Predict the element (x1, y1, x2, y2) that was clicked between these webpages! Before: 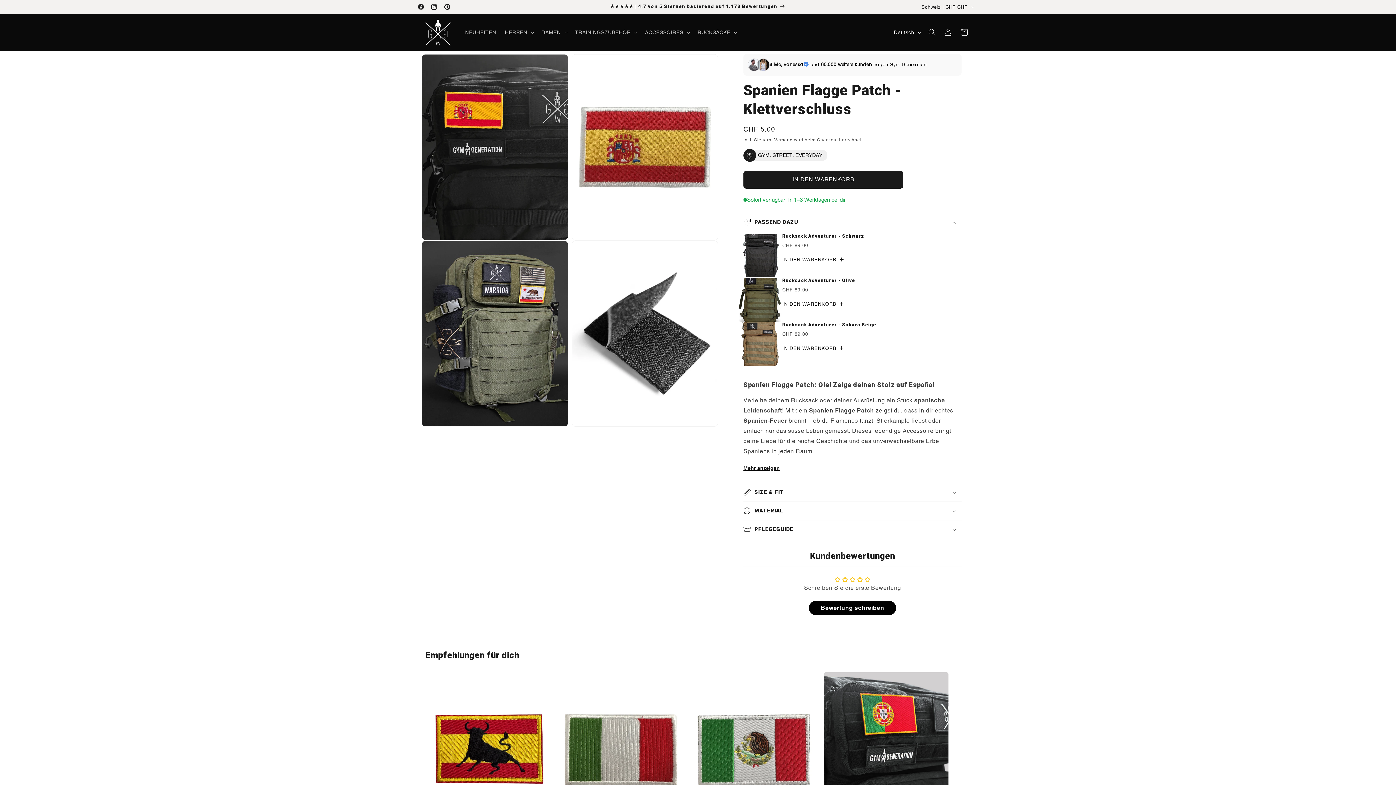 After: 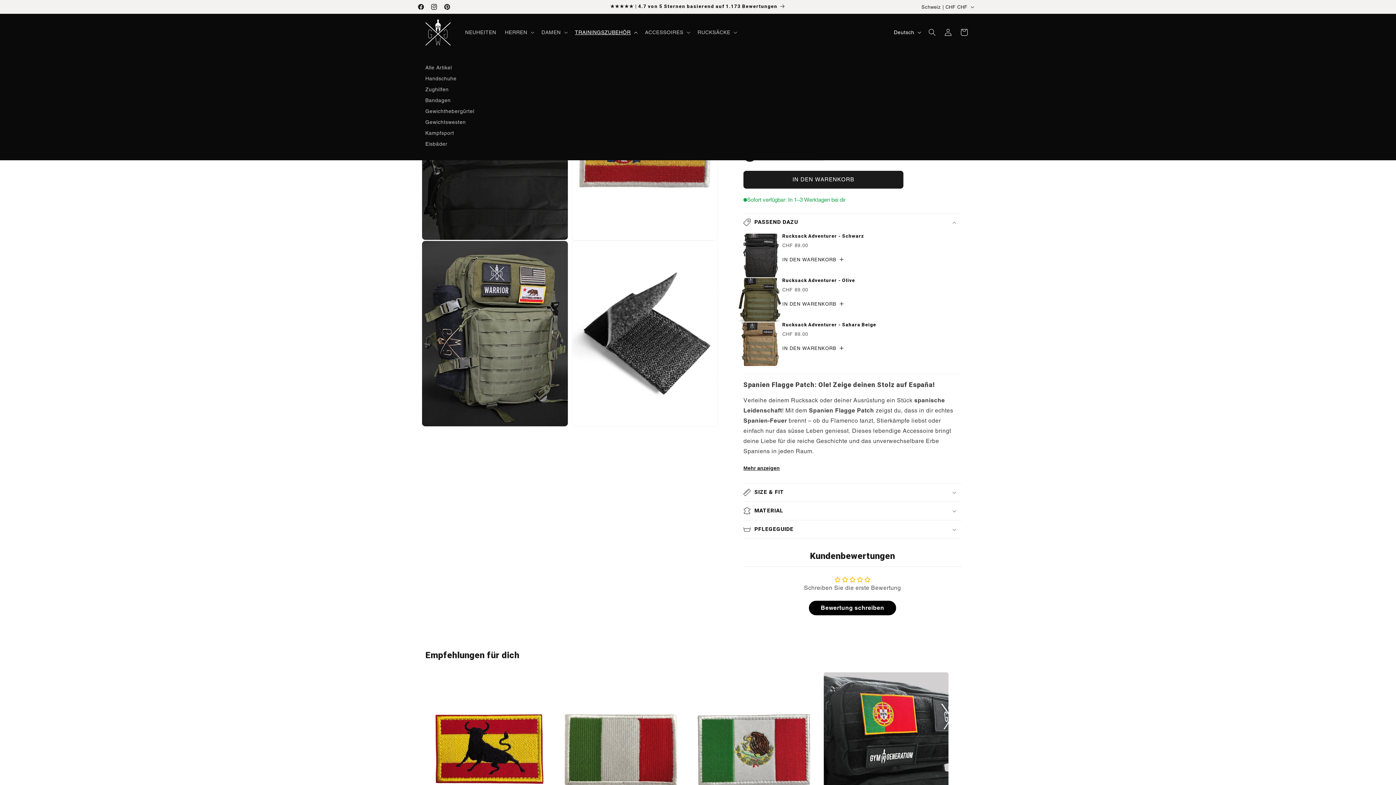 Action: bbox: (570, 24, 640, 40) label: TRAININGSZUBEHÖR